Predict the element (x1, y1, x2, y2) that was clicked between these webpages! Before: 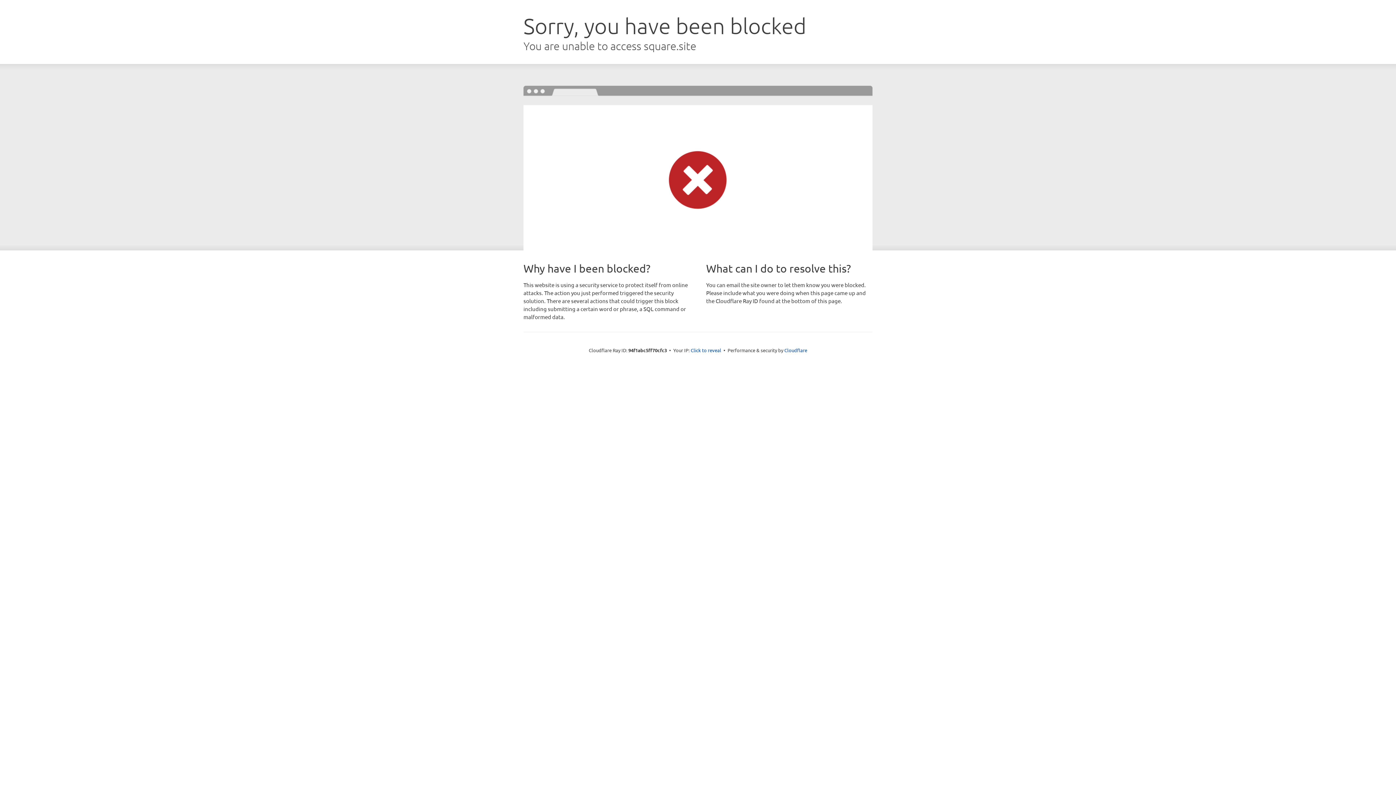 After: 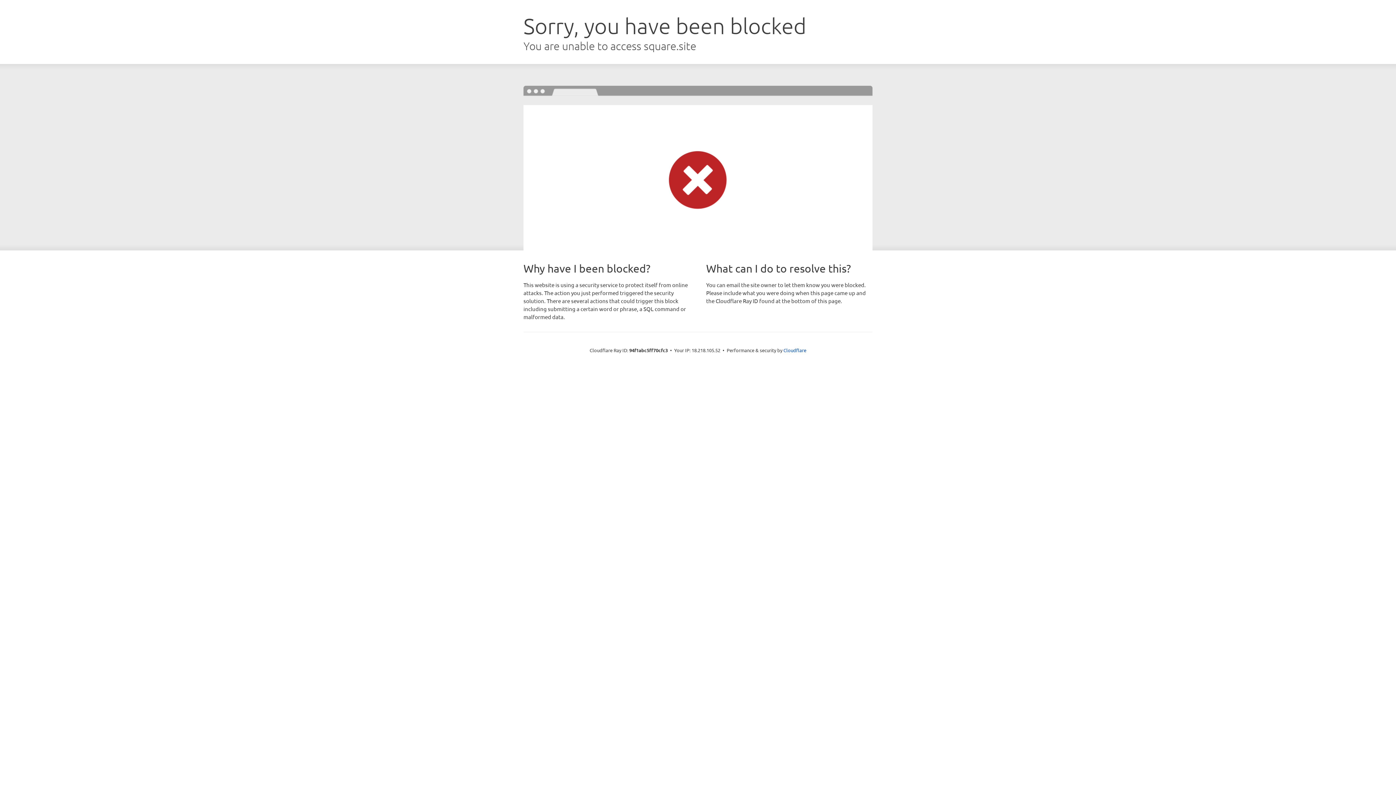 Action: bbox: (690, 346, 721, 353) label: Click to reveal